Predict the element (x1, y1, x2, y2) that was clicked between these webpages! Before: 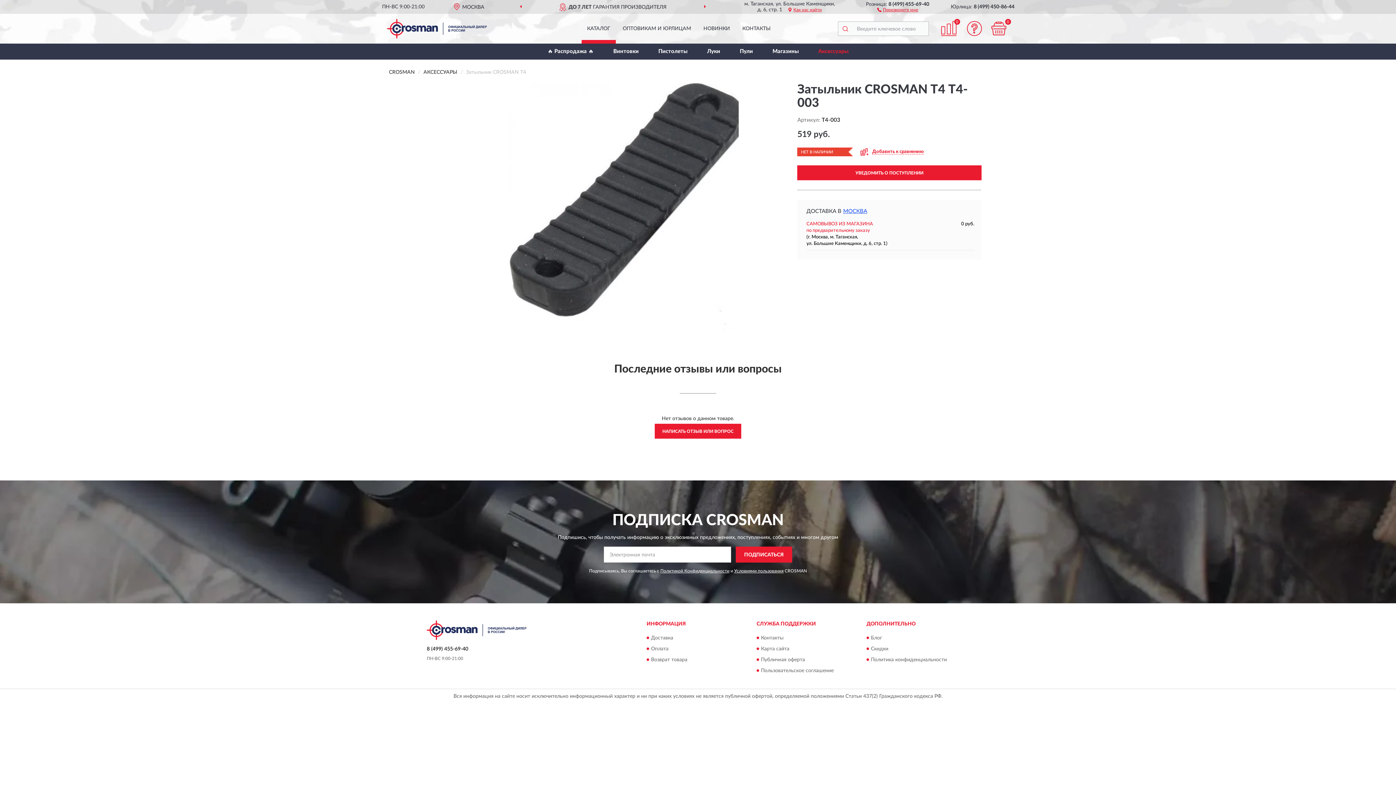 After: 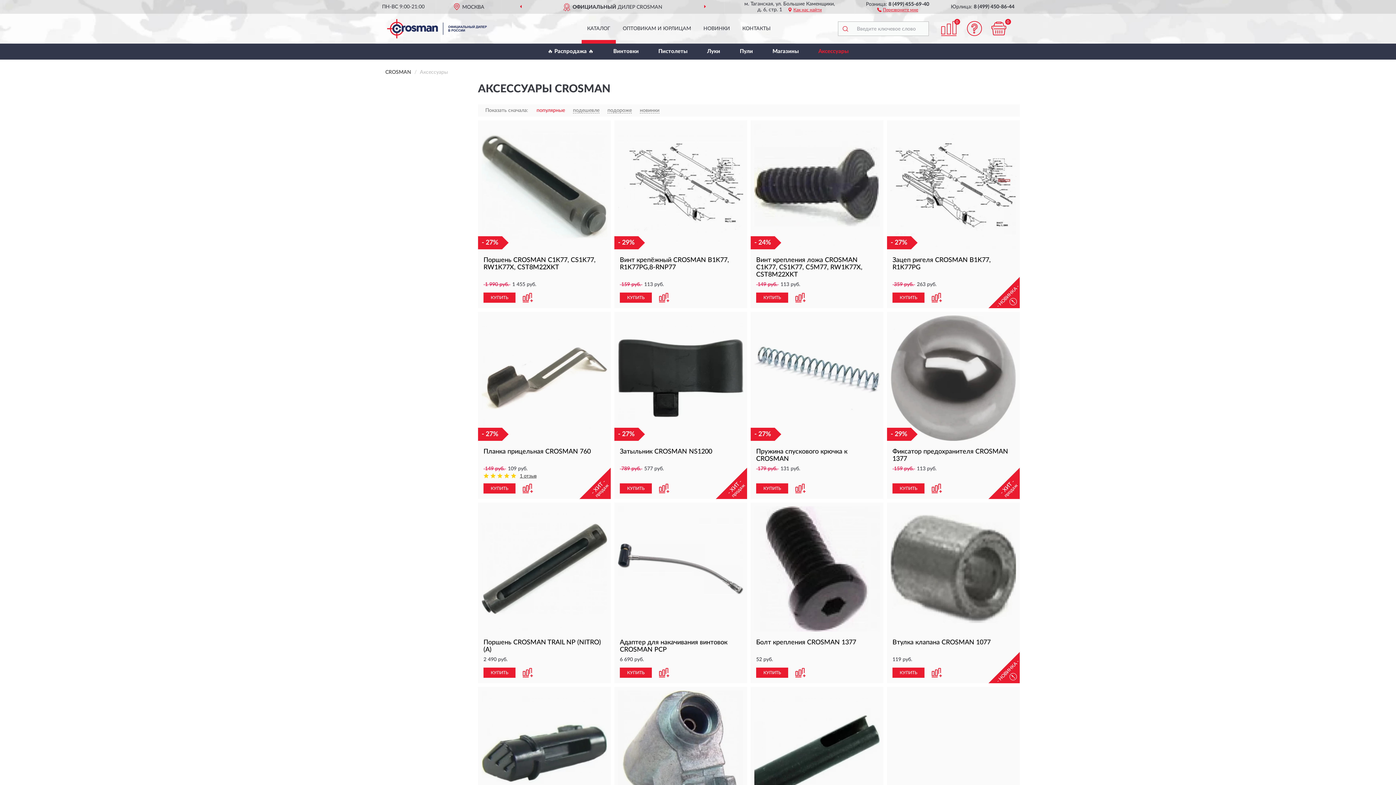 Action: label: Аксессуары bbox: (809, 43, 857, 59)